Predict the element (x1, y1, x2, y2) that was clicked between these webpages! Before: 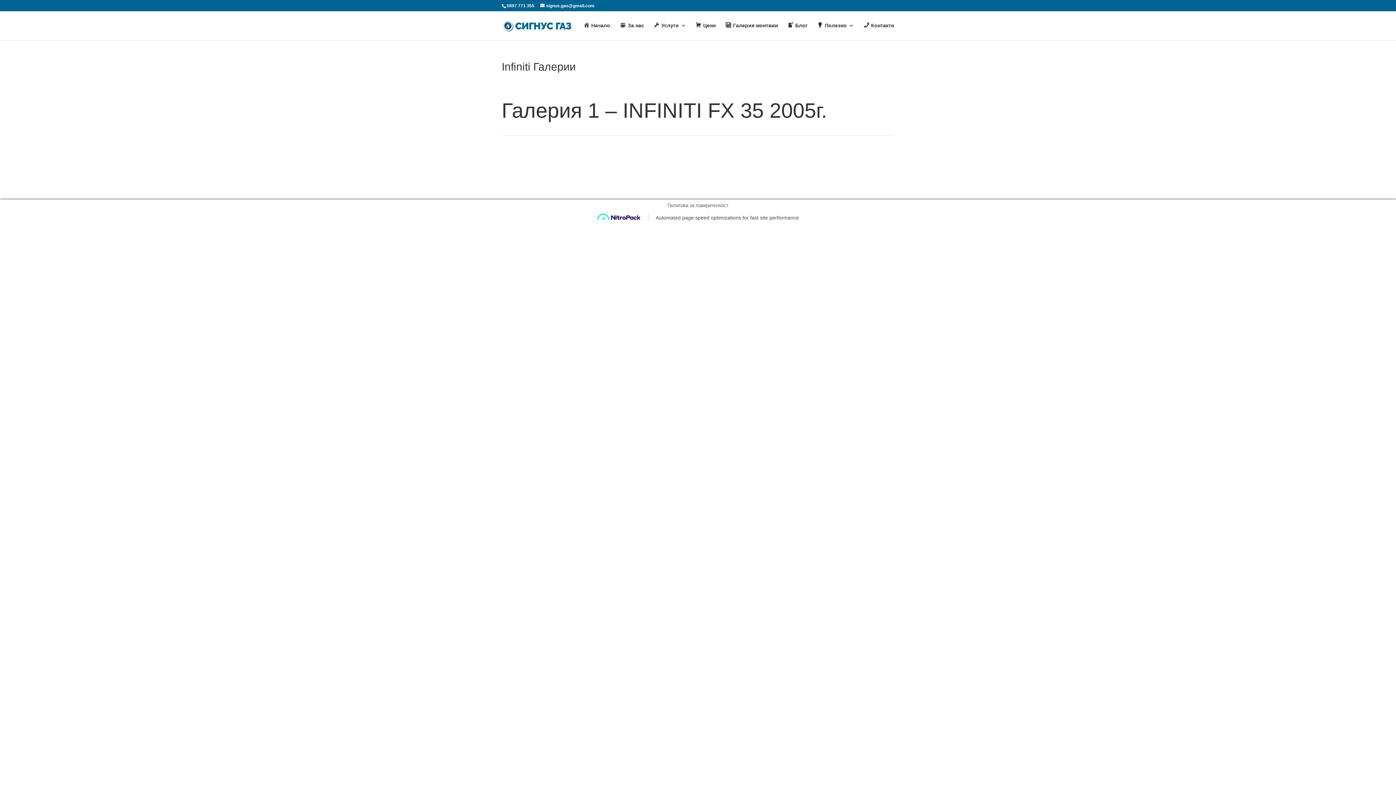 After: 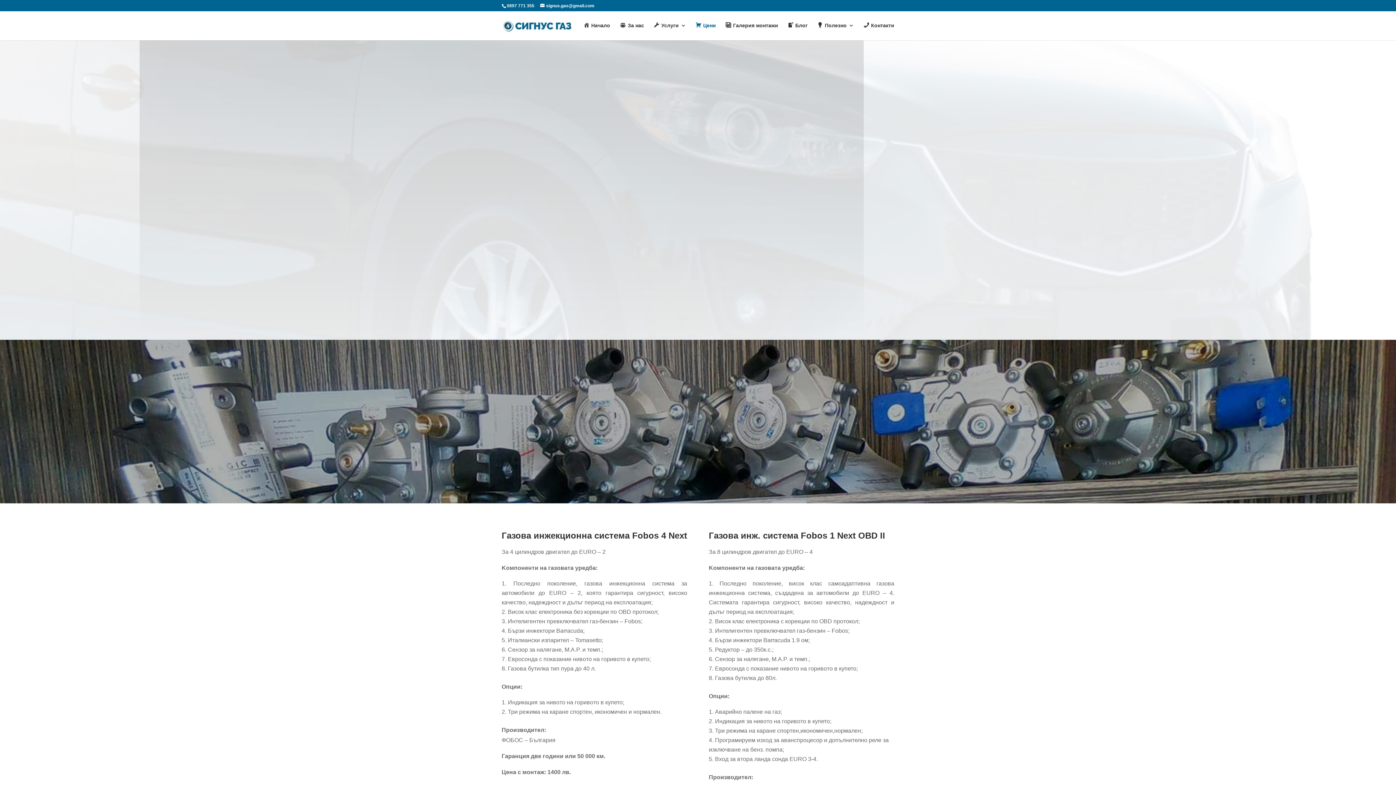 Action: label: Цени bbox: (695, 22, 716, 40)